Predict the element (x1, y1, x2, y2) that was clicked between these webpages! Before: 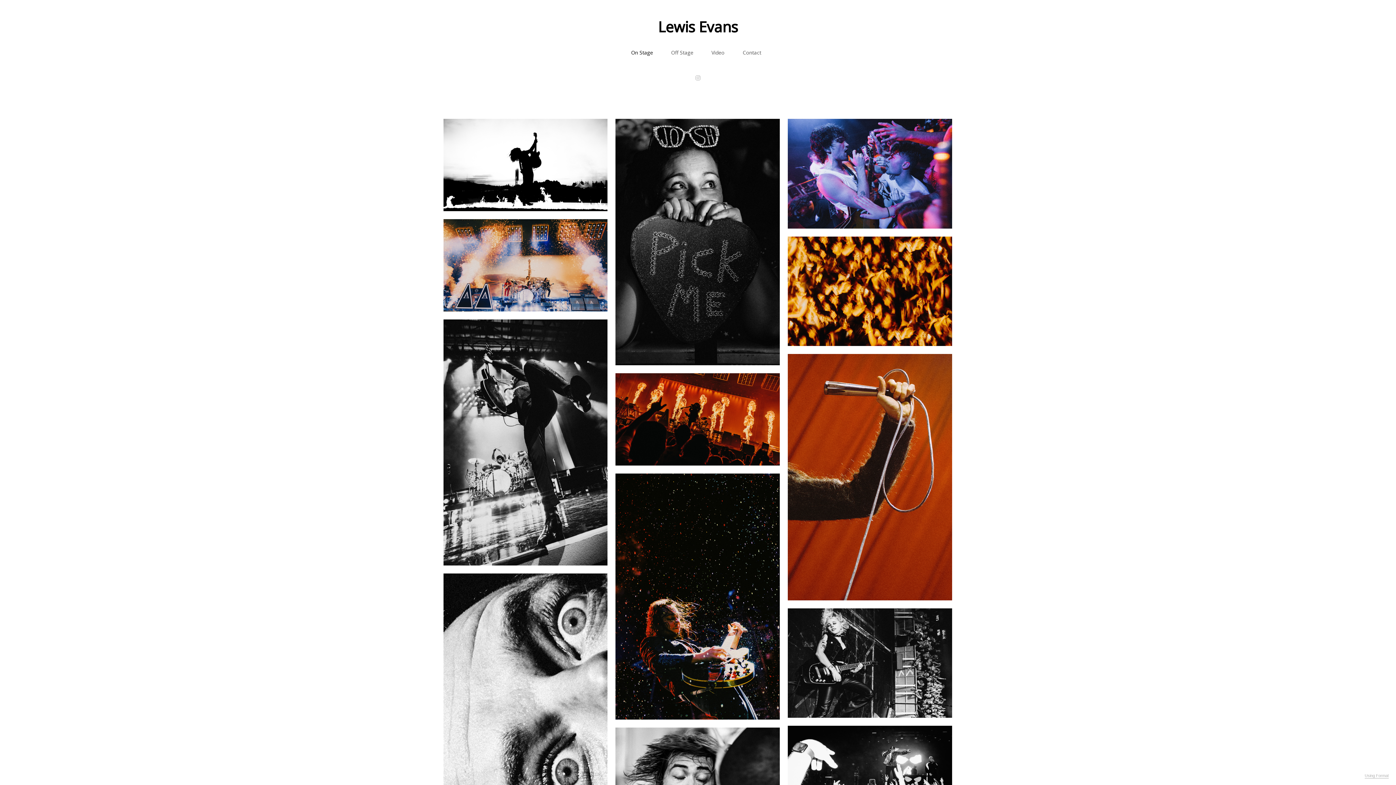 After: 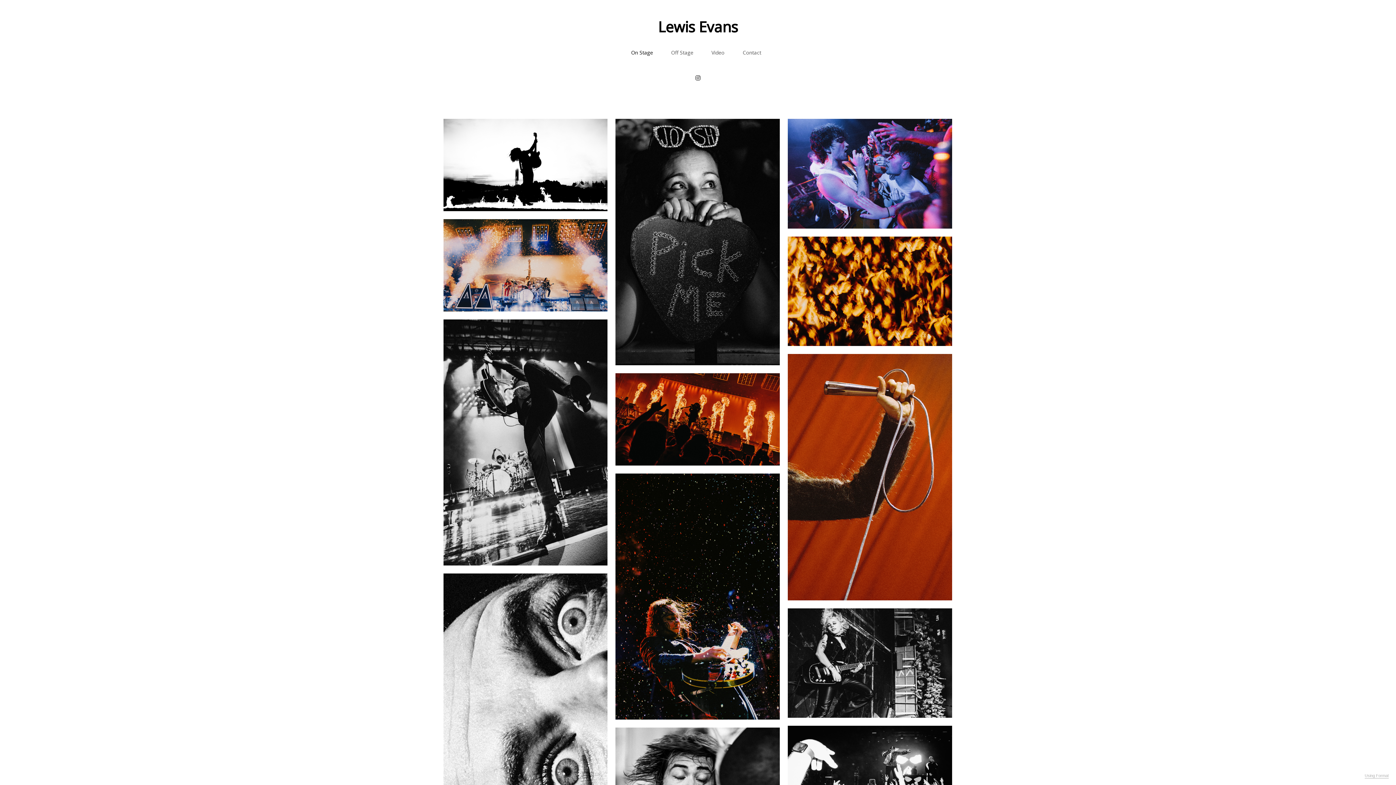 Action: bbox: (695, 76, 701, 80)